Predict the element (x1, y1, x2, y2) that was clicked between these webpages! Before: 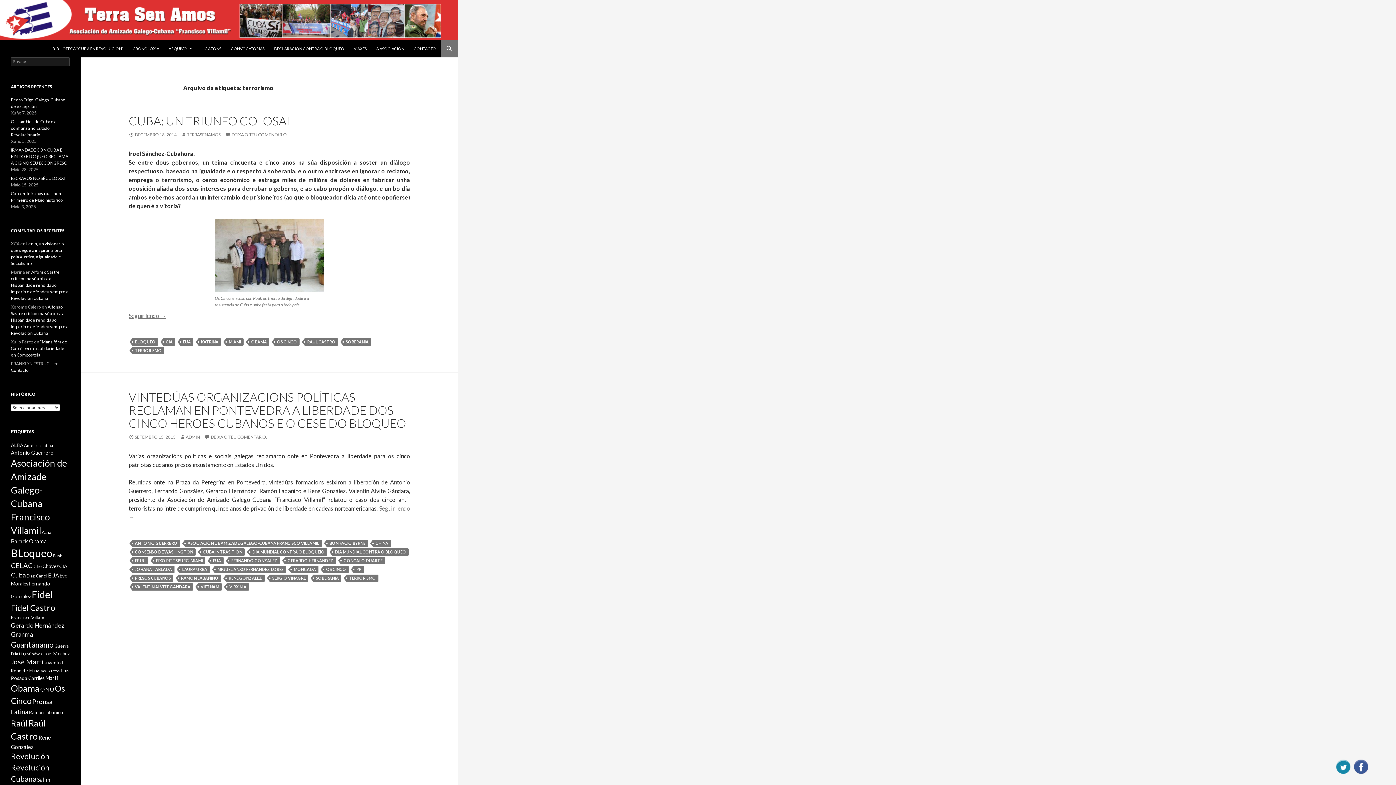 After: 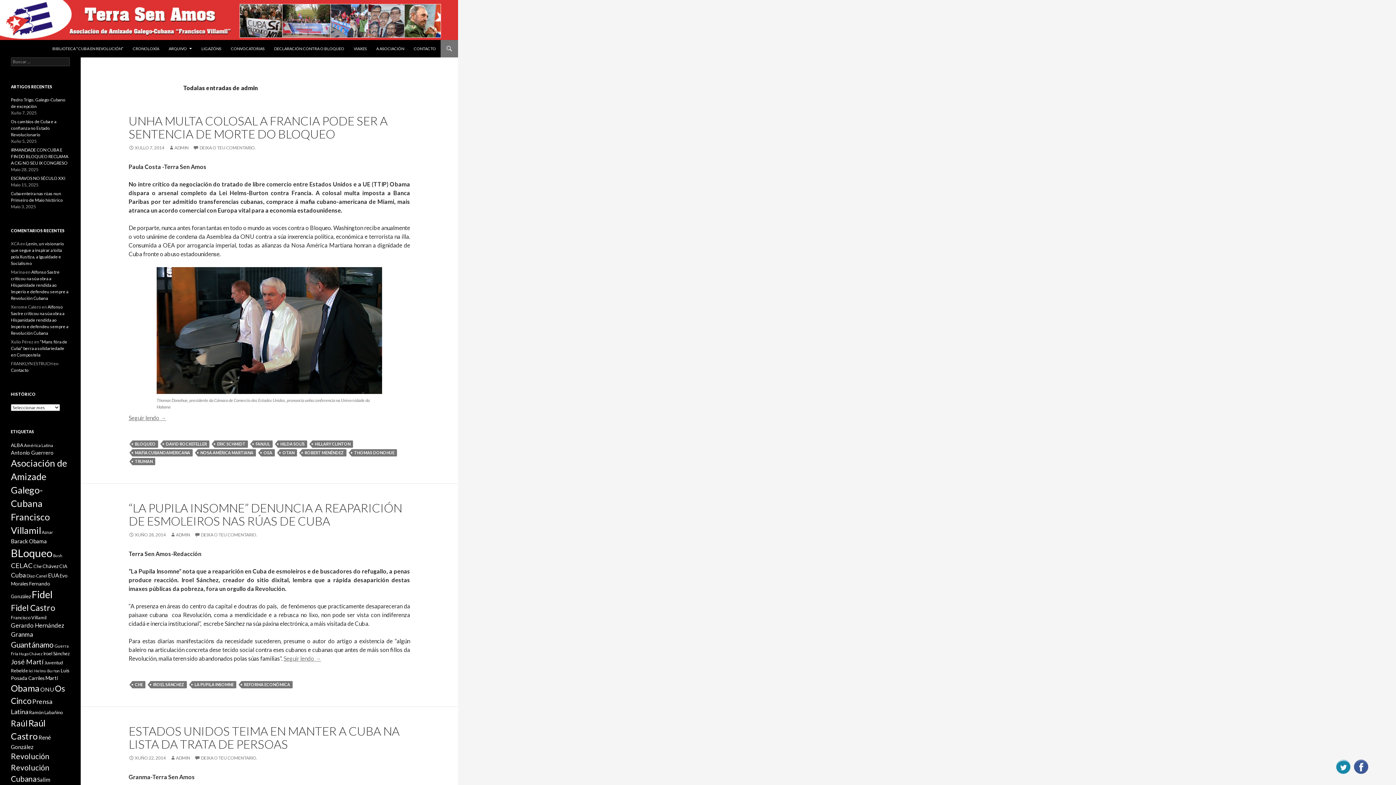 Action: label: ADMIN bbox: (180, 434, 200, 440)